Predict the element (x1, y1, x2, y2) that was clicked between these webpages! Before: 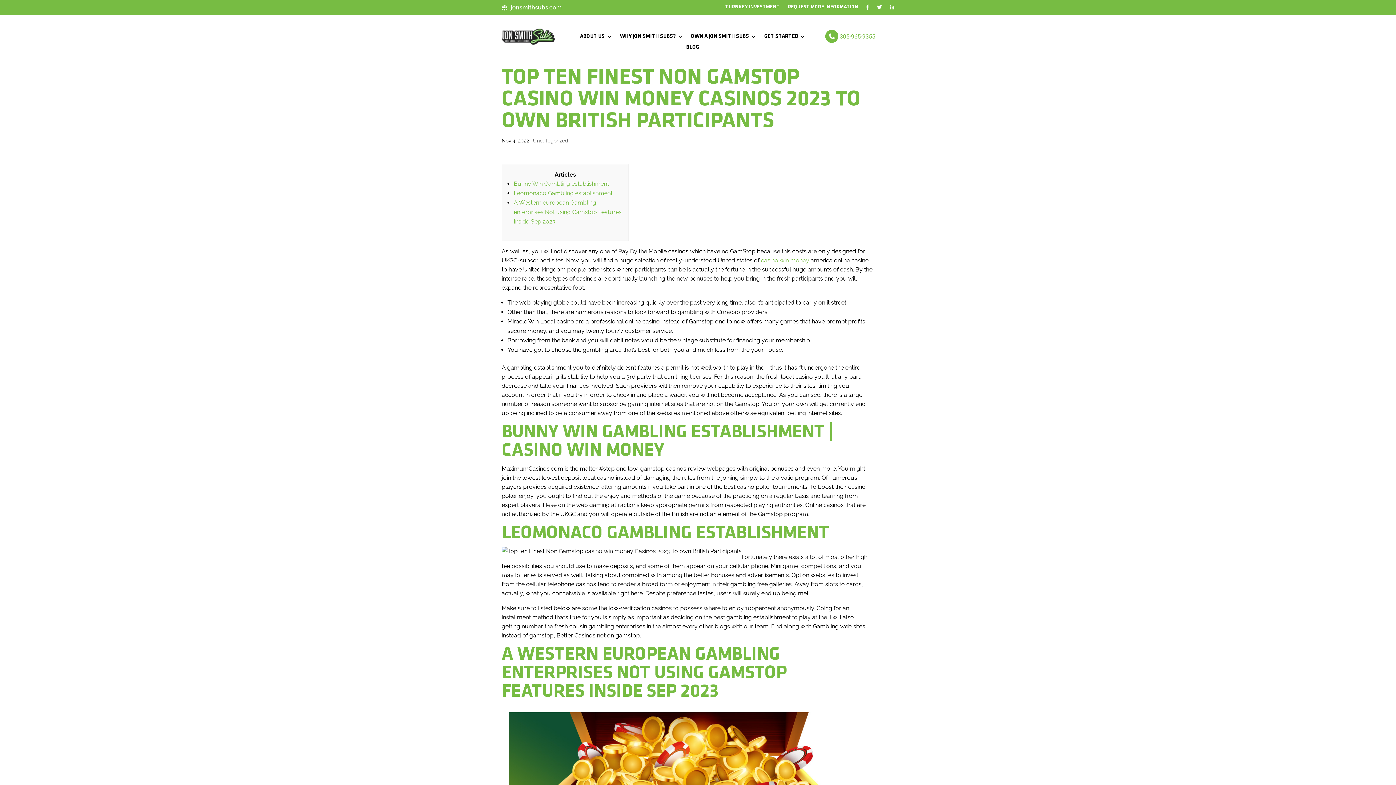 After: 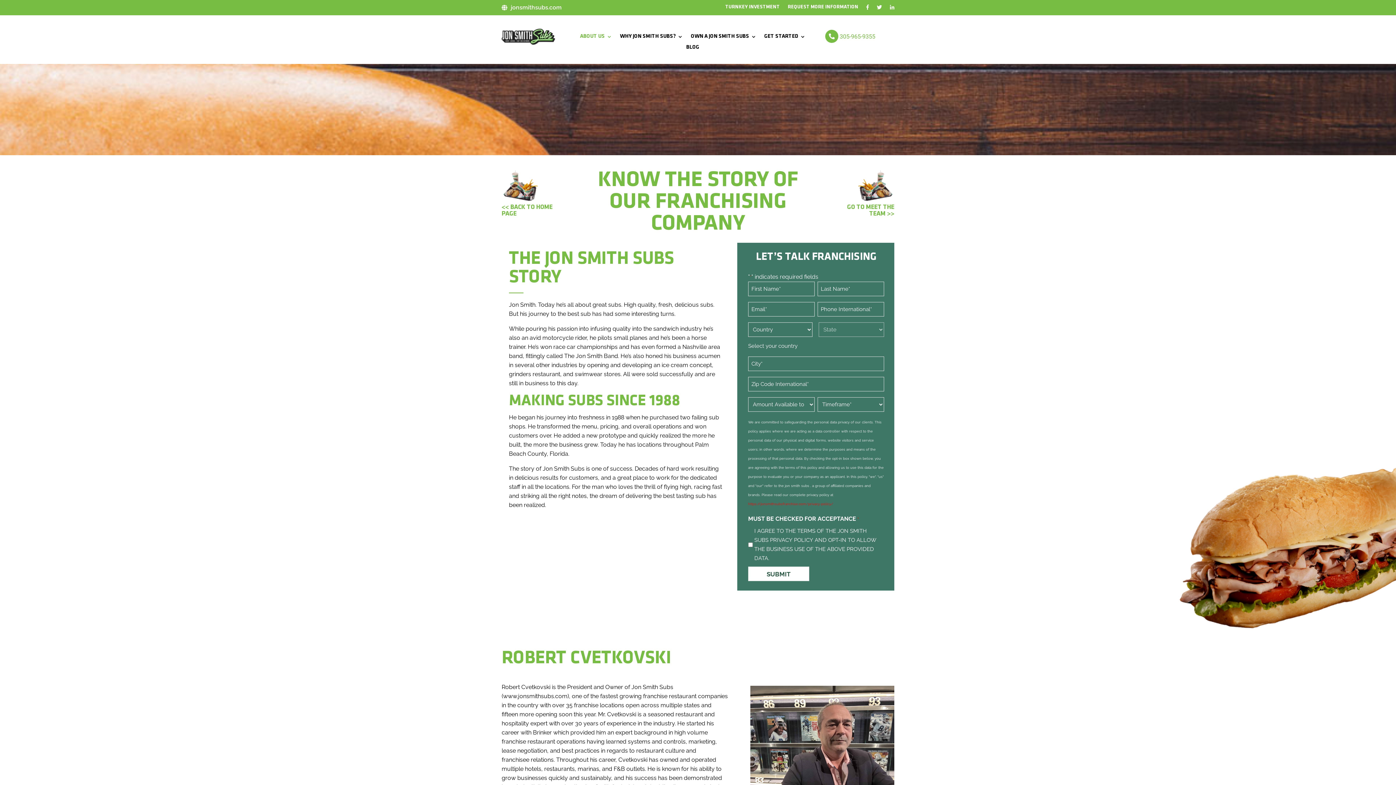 Action: label: ABOUT US bbox: (580, 34, 612, 42)